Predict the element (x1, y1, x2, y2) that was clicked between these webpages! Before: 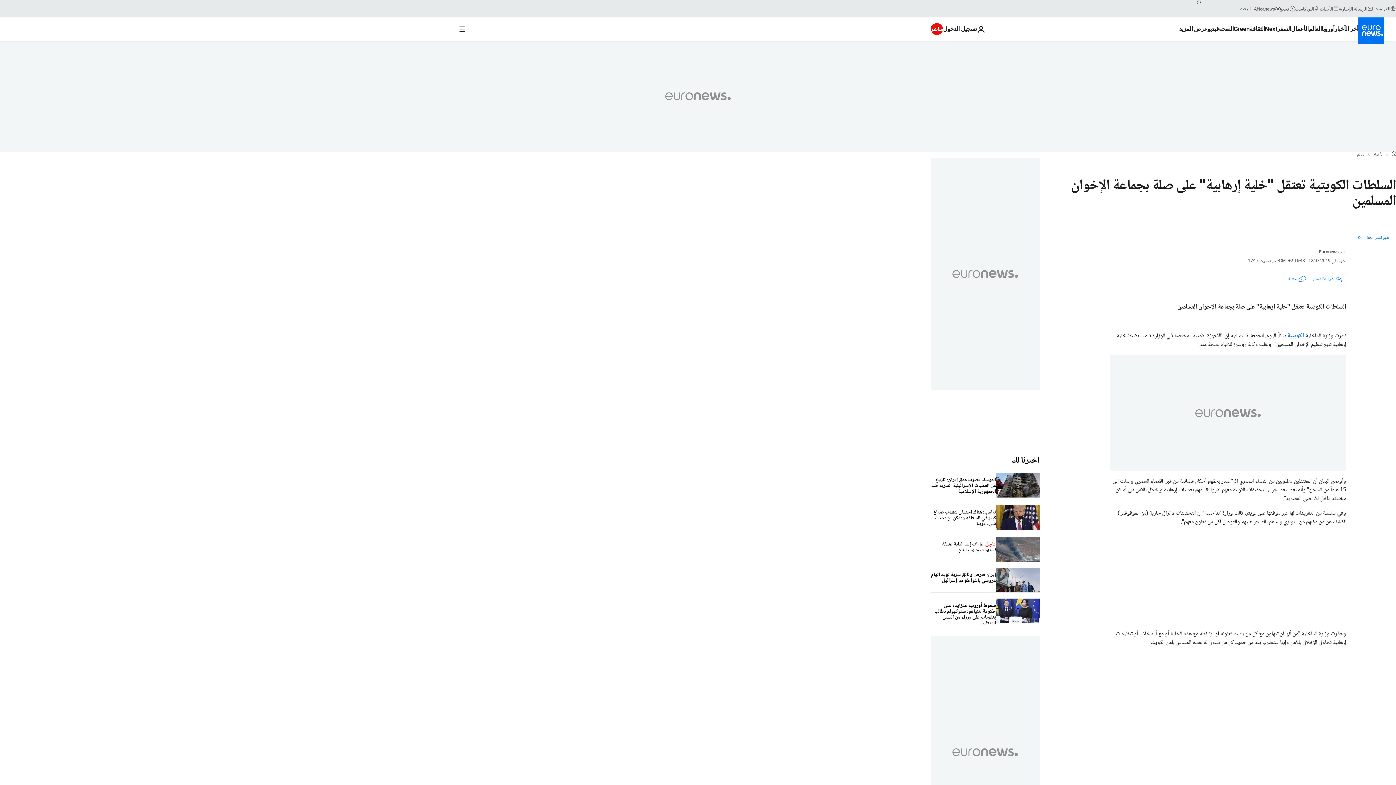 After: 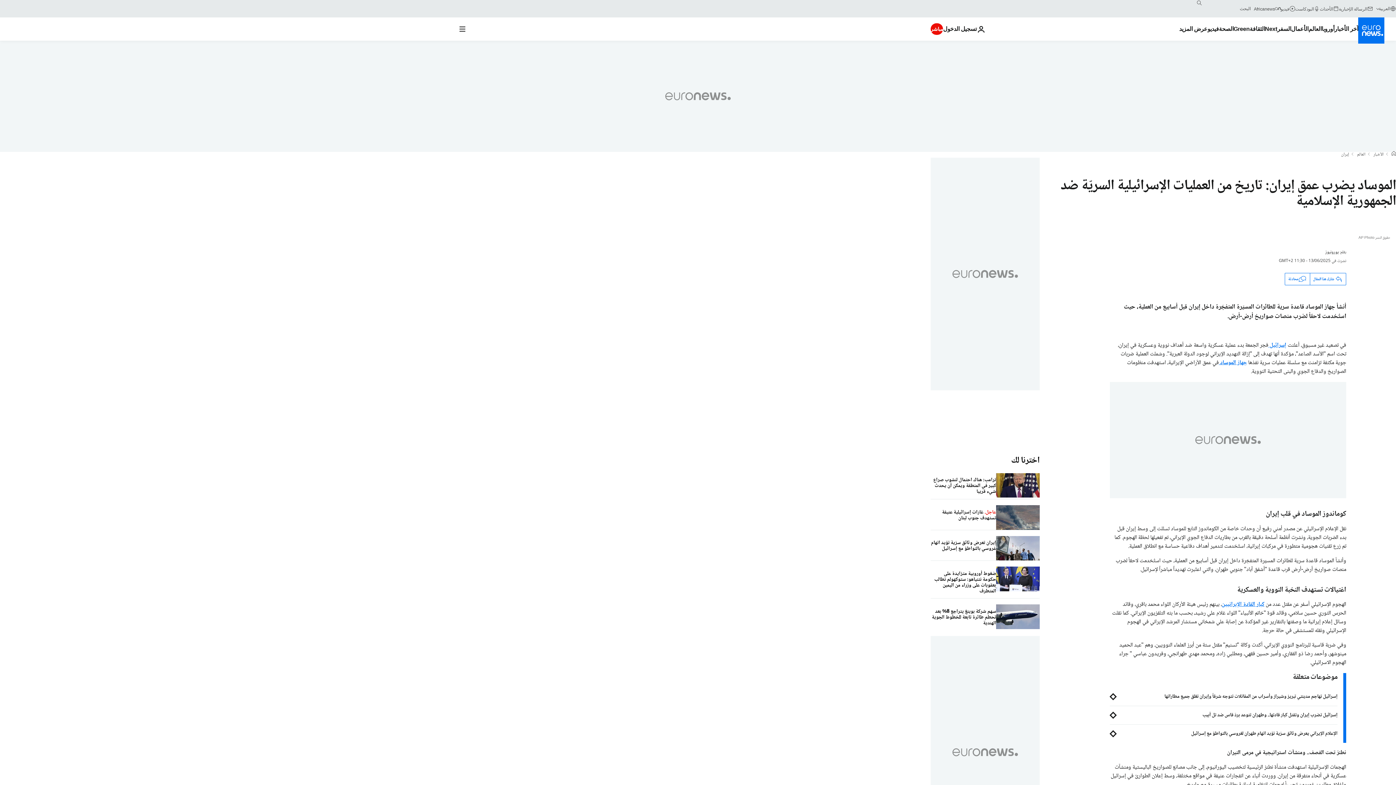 Action: bbox: (930, 473, 996, 499) label: الموساد يضرب عمق إيران: تاريخ من العمليات الإسرائيلية السريّة ضد الجمهورية الإسلامية